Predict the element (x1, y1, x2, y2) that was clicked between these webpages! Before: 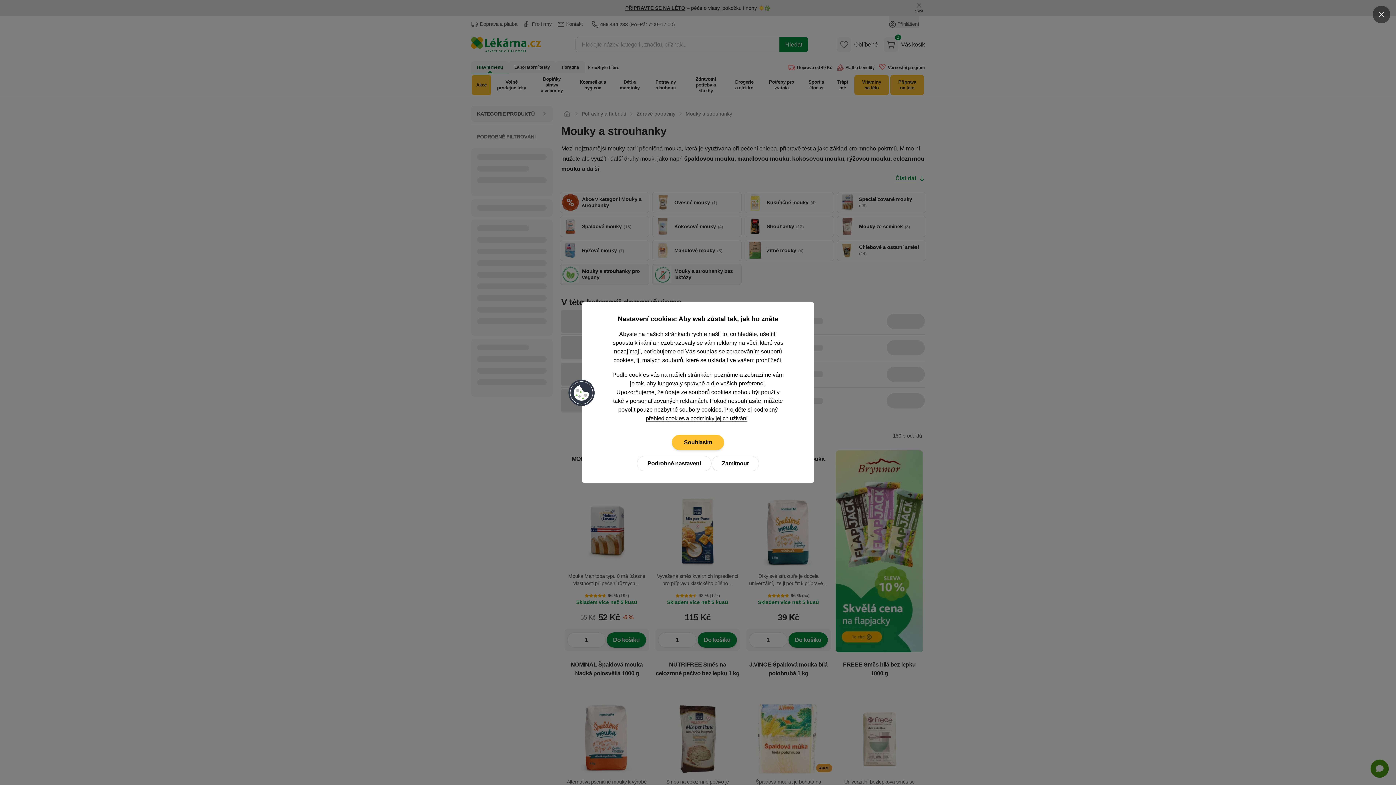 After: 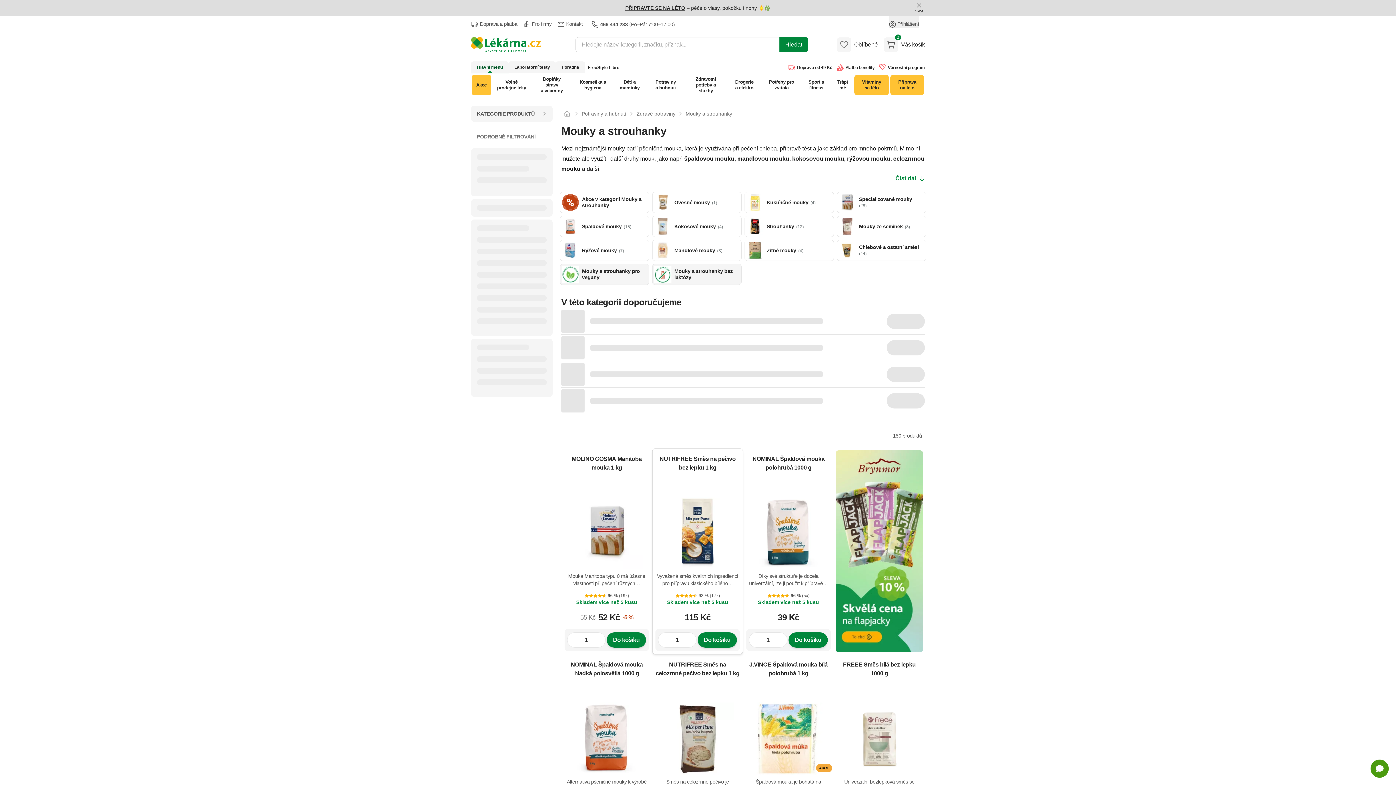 Action: bbox: (711, 456, 759, 471) label: Zamítnout